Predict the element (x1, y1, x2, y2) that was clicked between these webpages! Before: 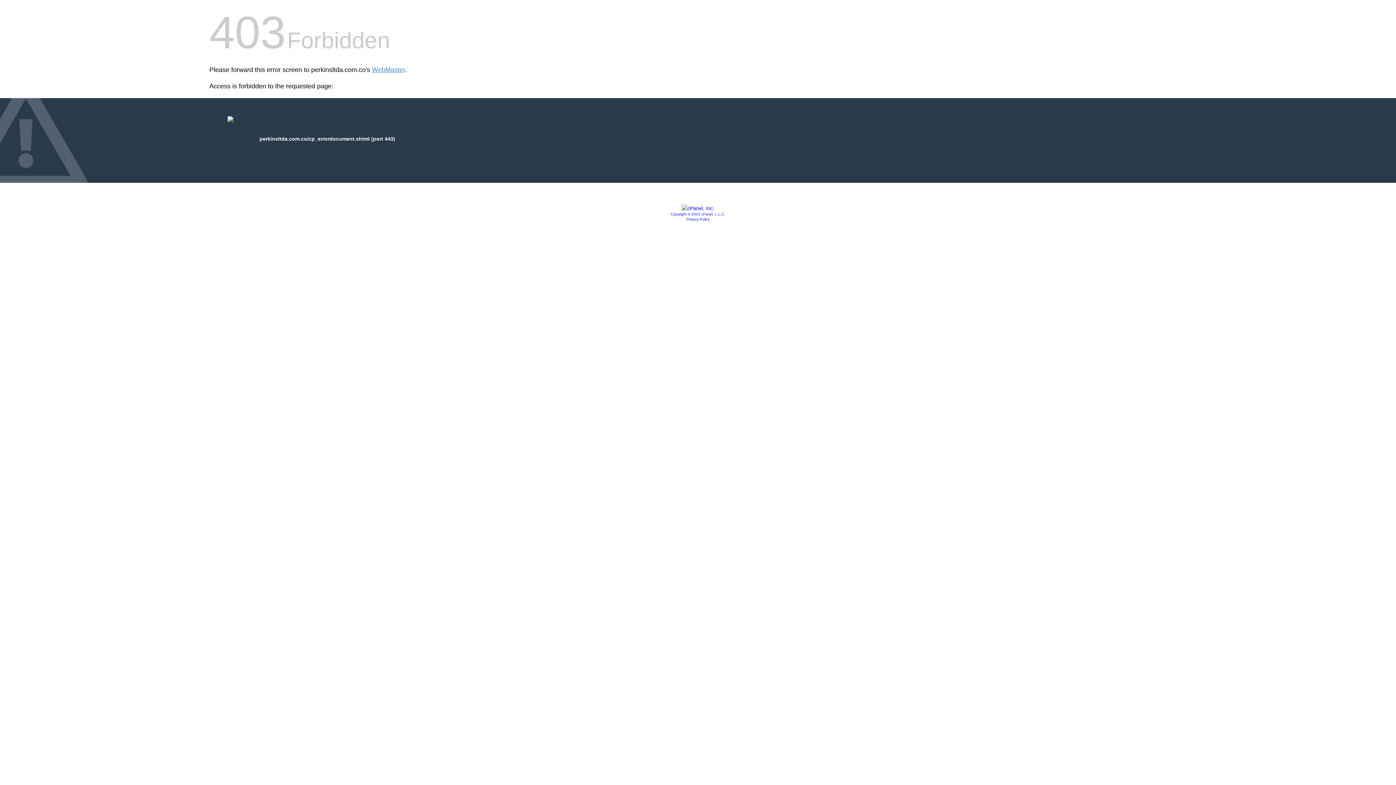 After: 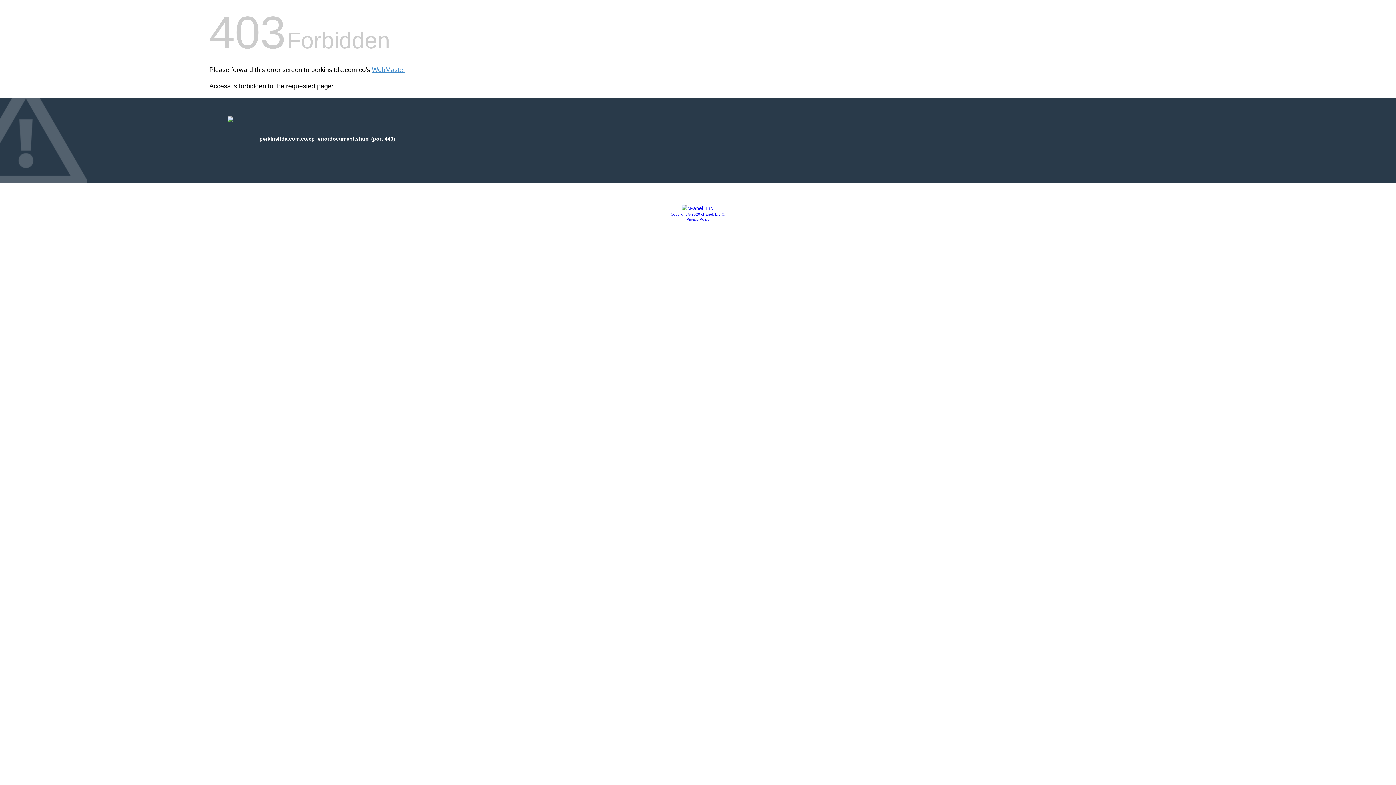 Action: bbox: (670, 212, 725, 216) label: Copyright © 2020 cPanel, L.L.C.